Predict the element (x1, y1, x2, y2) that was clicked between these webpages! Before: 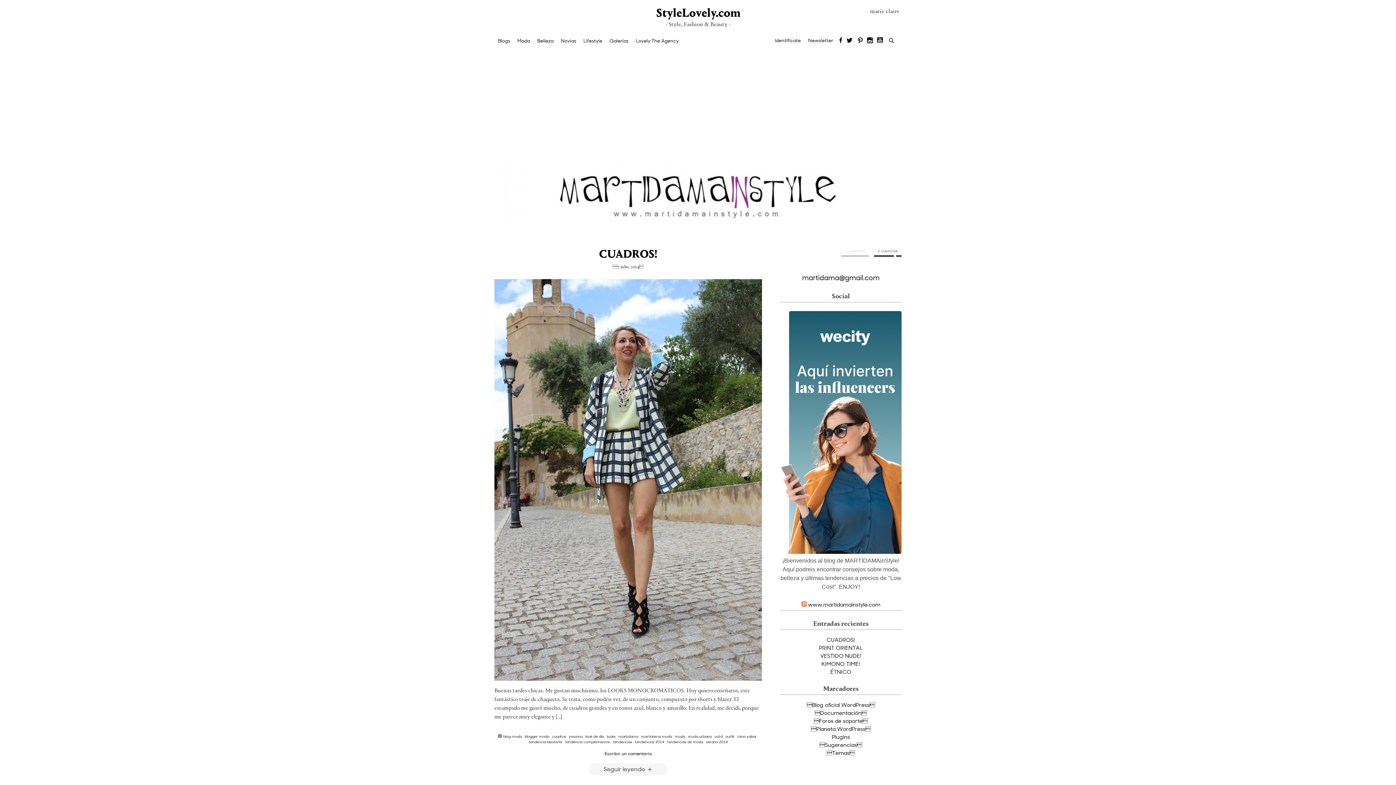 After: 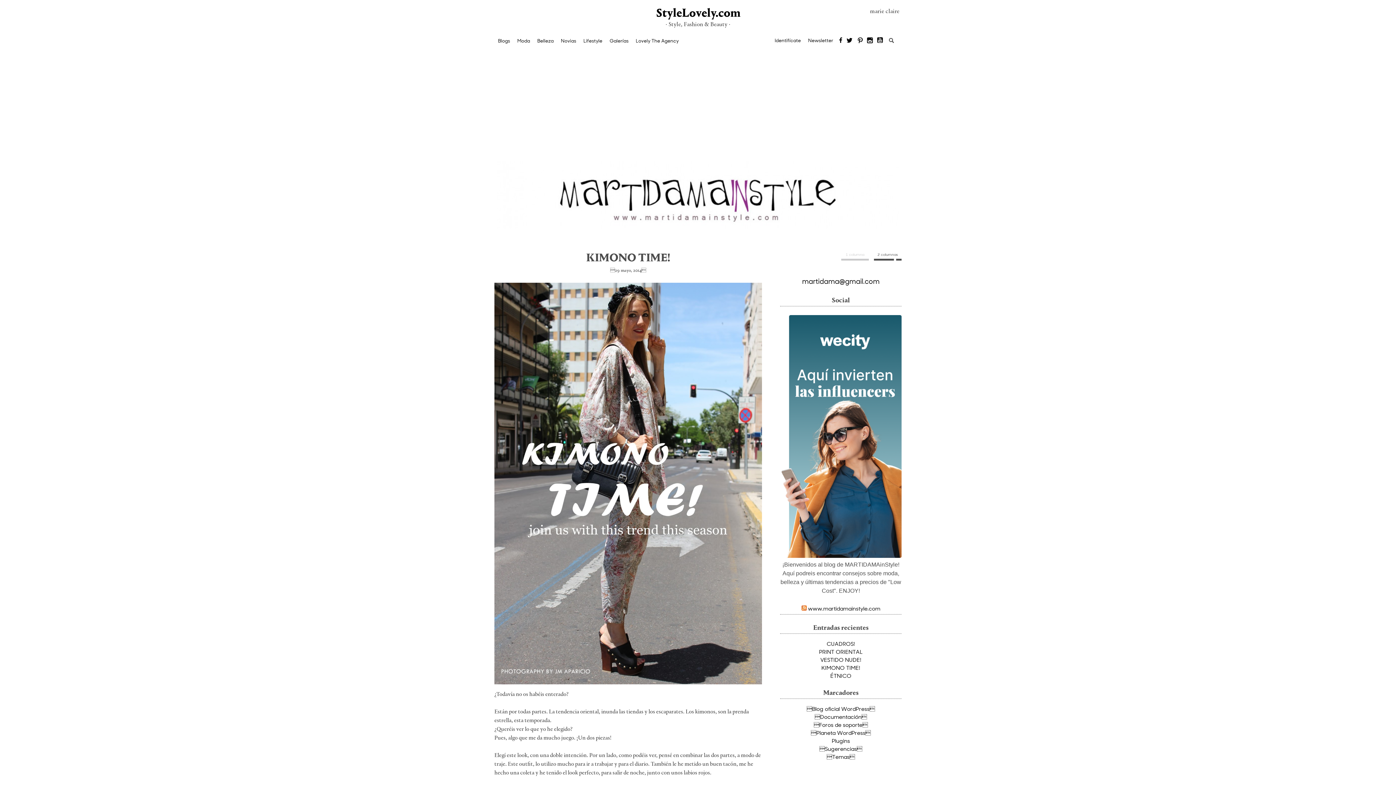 Action: bbox: (821, 660, 860, 667) label: KIMONO TIME!